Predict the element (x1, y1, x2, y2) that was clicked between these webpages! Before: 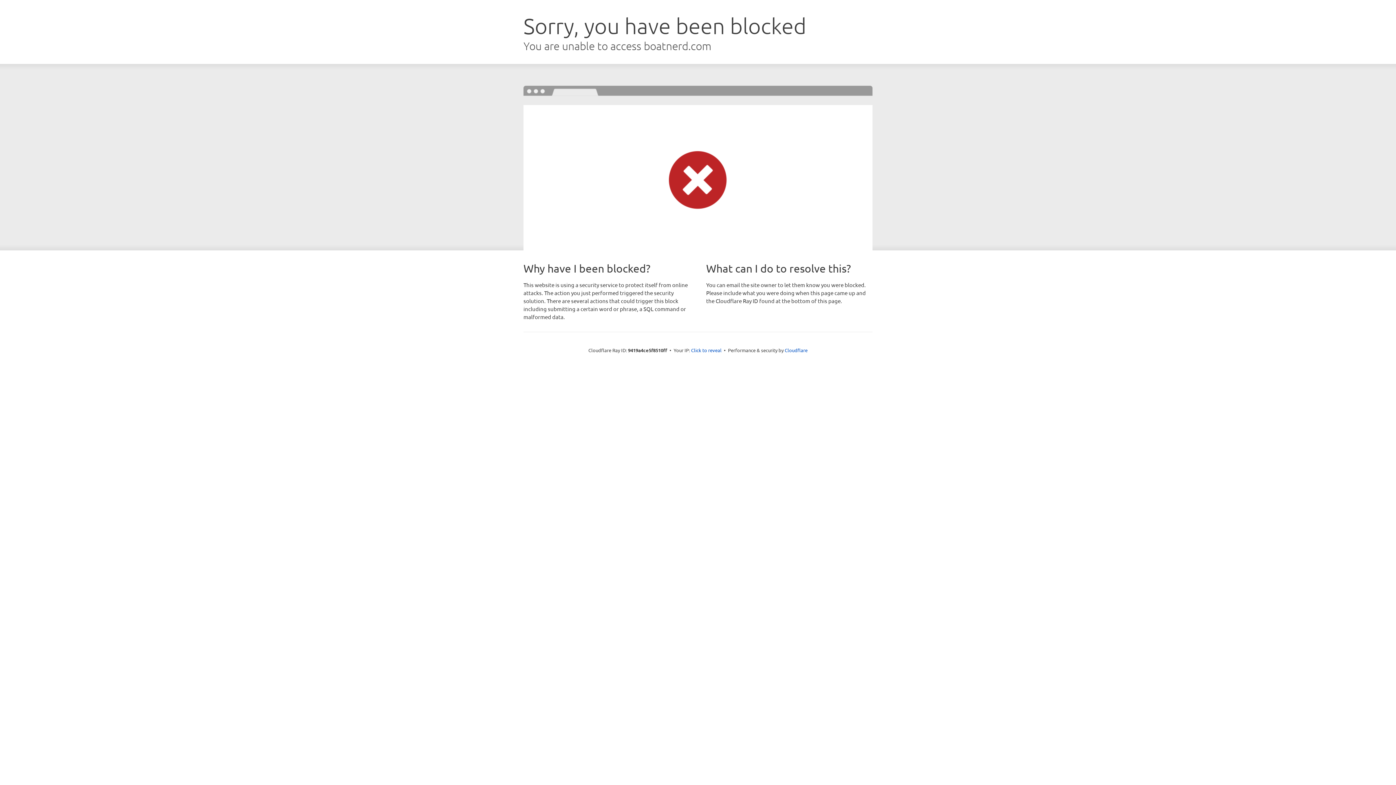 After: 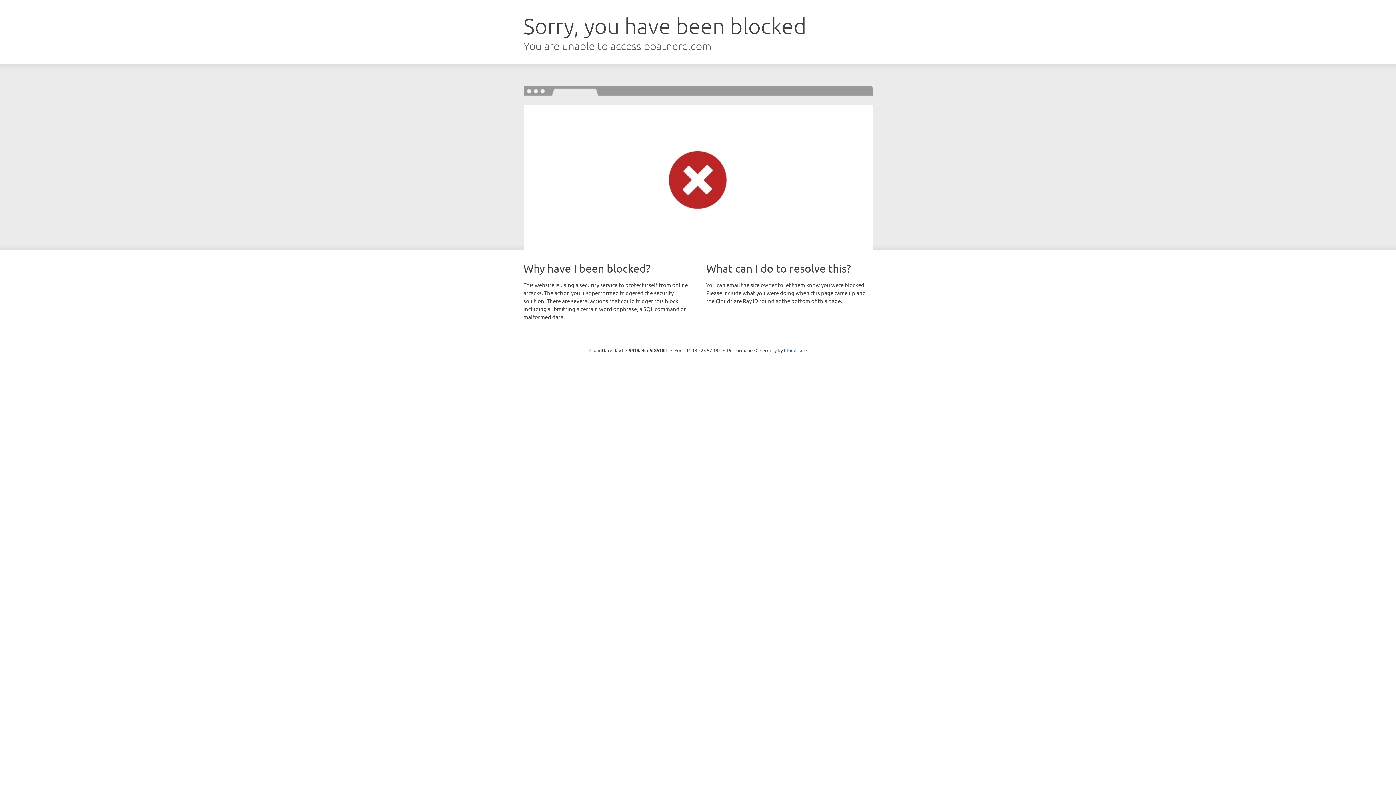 Action: label: Click to reveal bbox: (691, 346, 721, 353)